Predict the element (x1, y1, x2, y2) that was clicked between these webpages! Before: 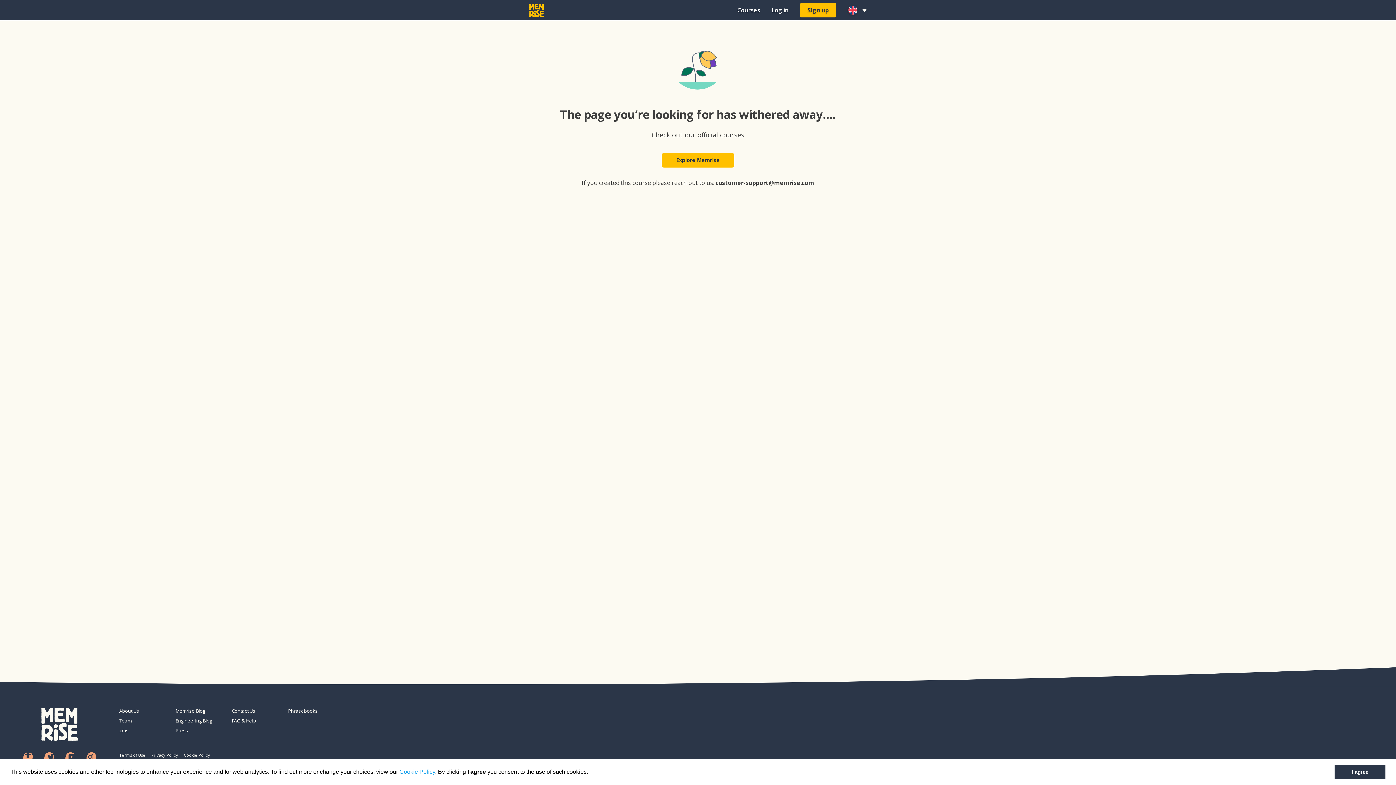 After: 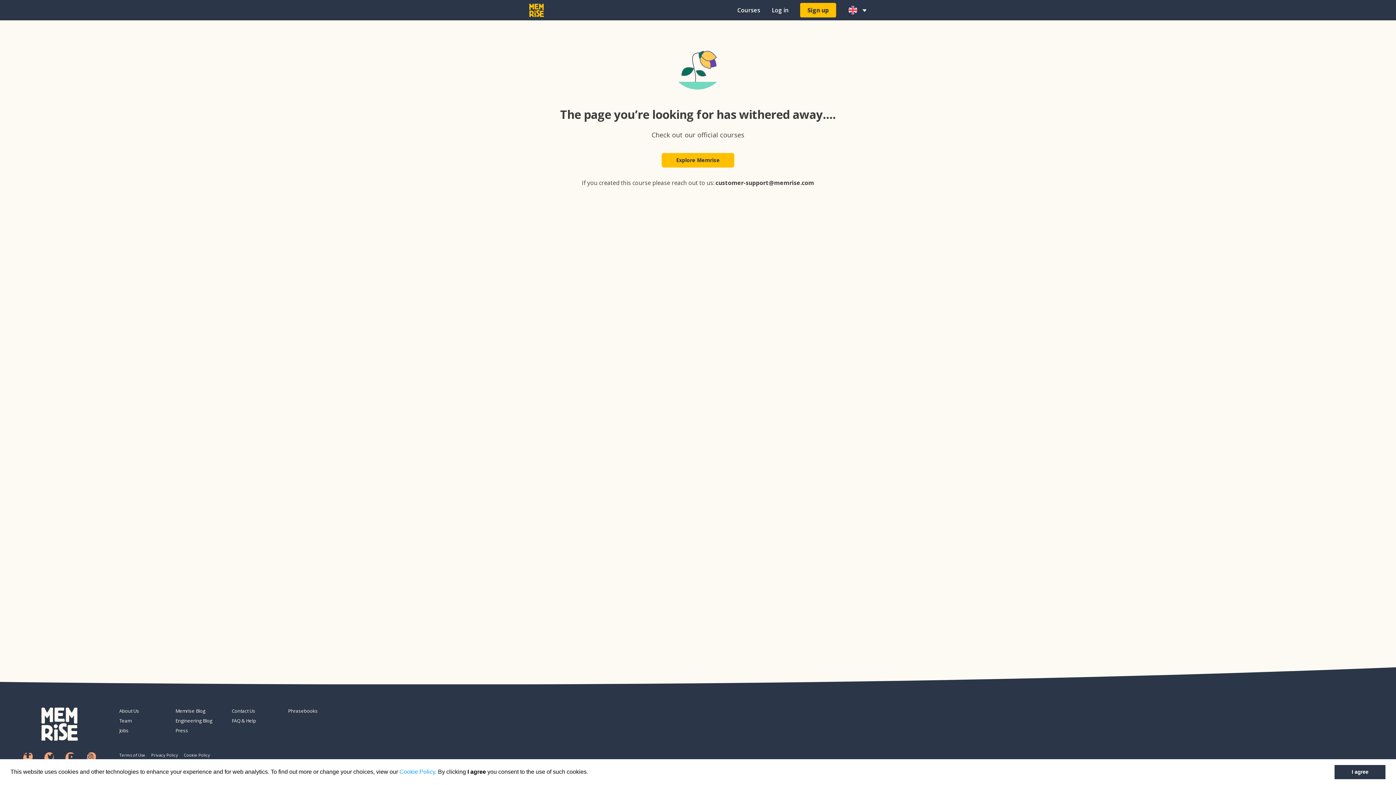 Action: bbox: (65, 752, 74, 762)